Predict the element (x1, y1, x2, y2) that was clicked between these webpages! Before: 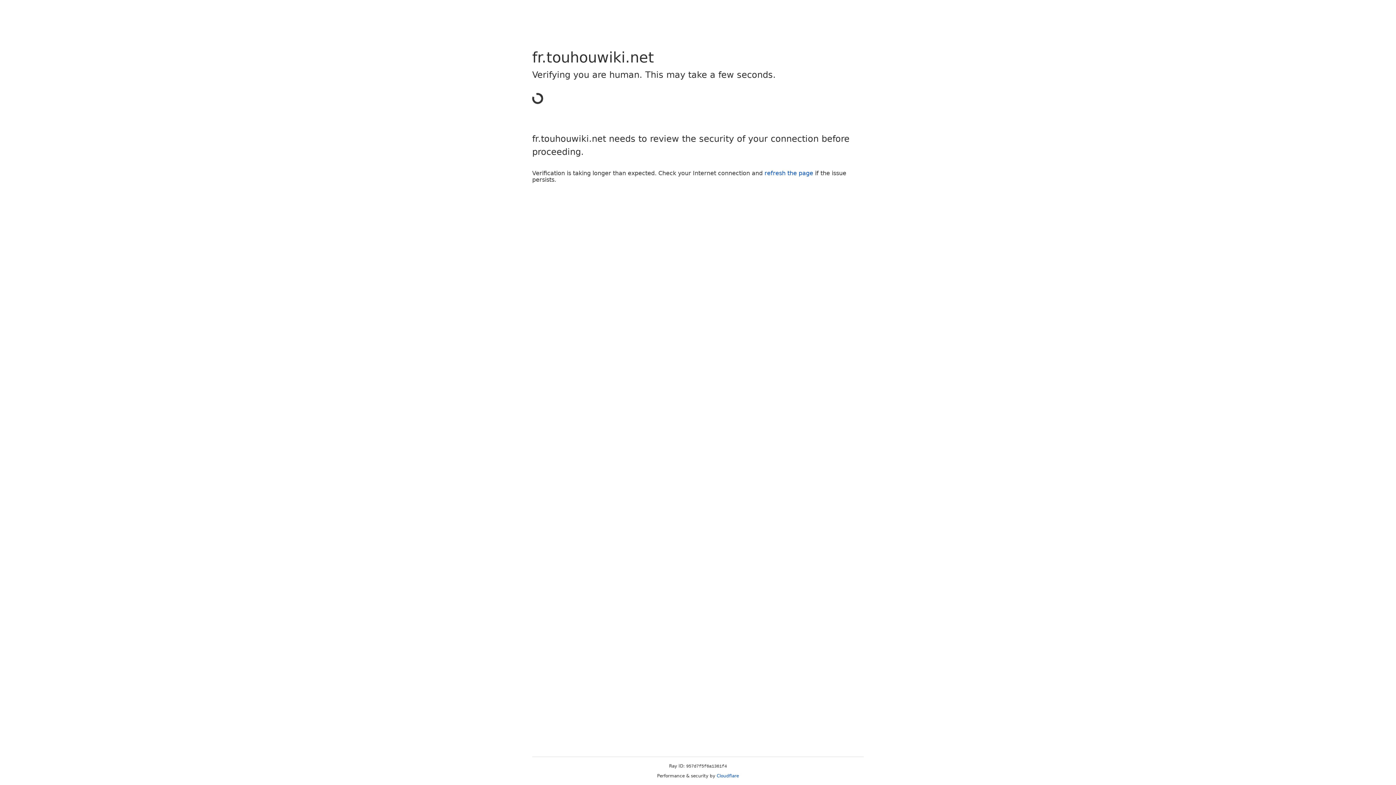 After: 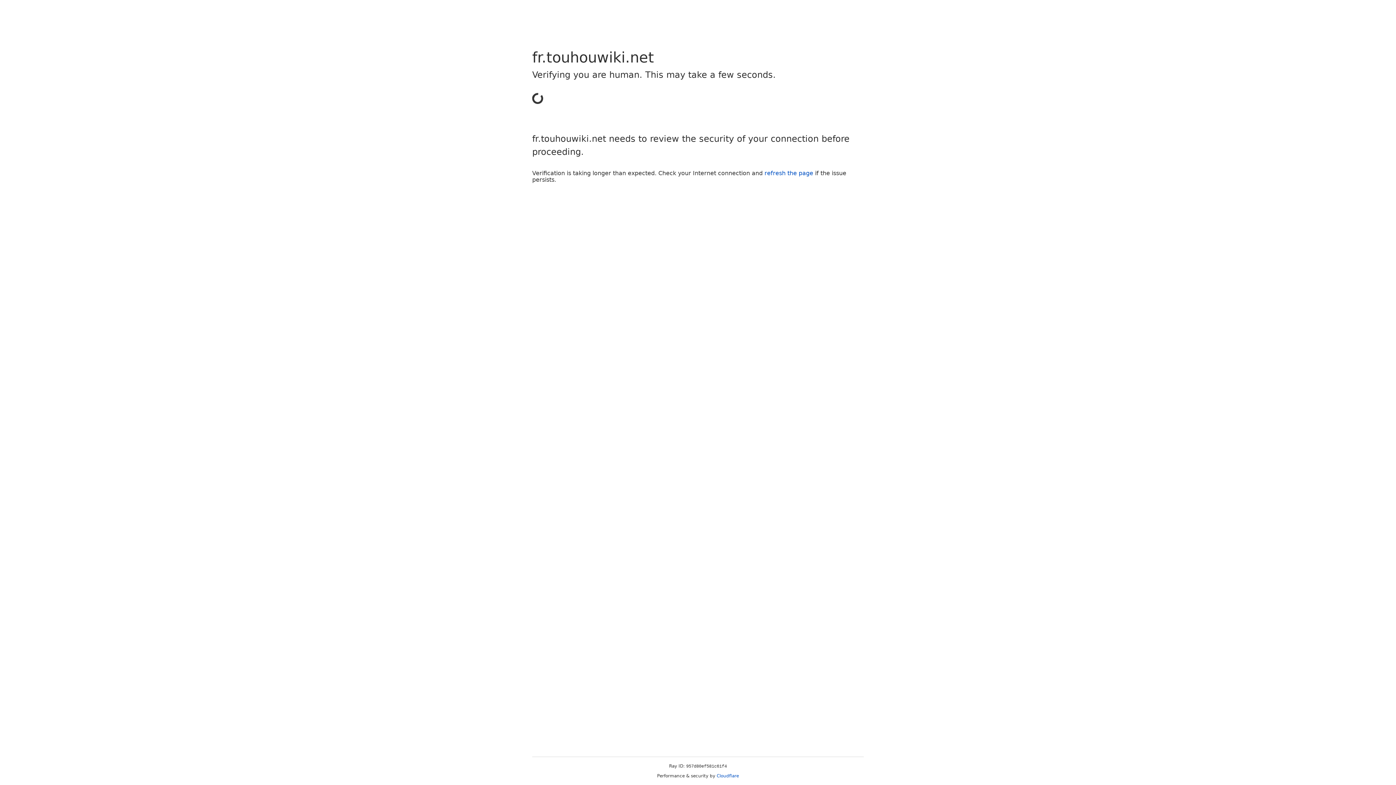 Action: label: refresh the page bbox: (764, 169, 813, 176)